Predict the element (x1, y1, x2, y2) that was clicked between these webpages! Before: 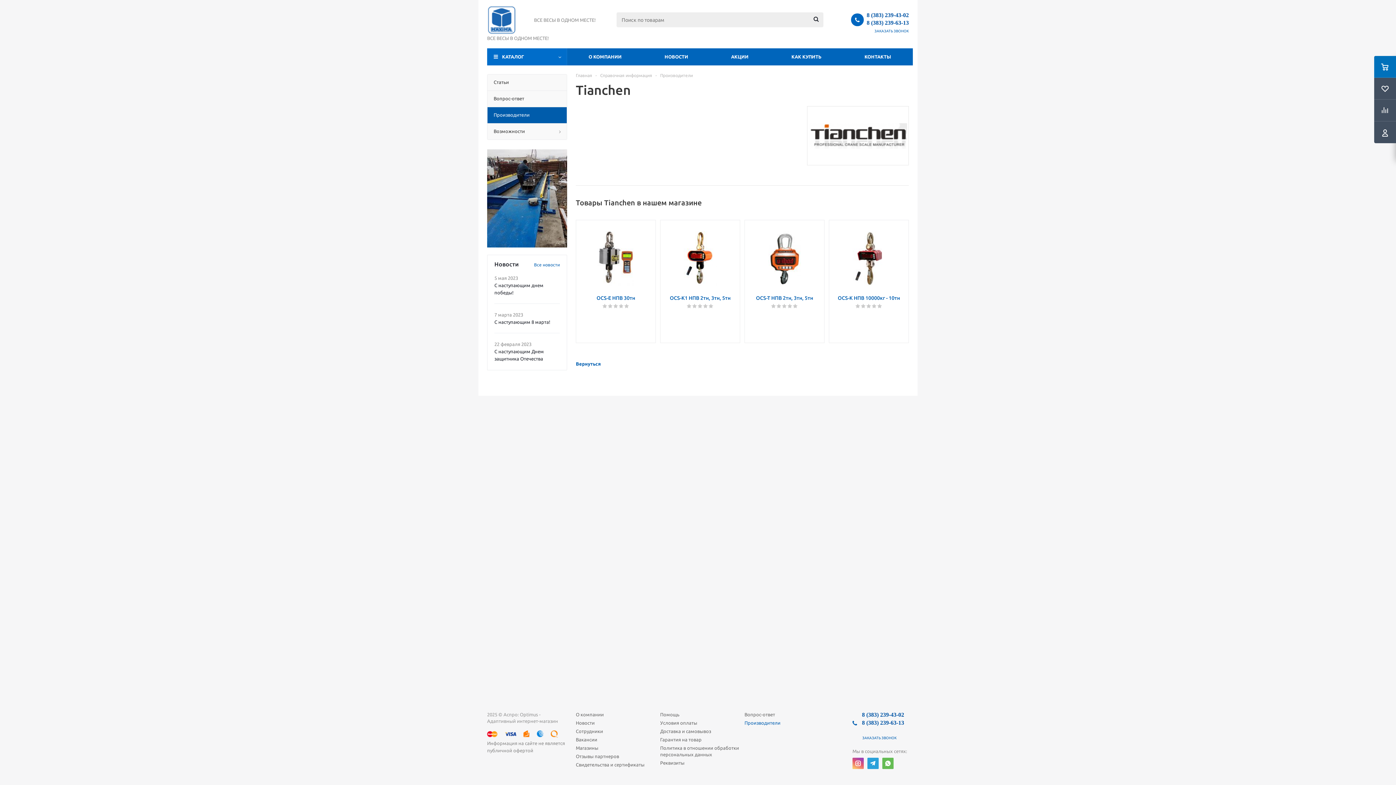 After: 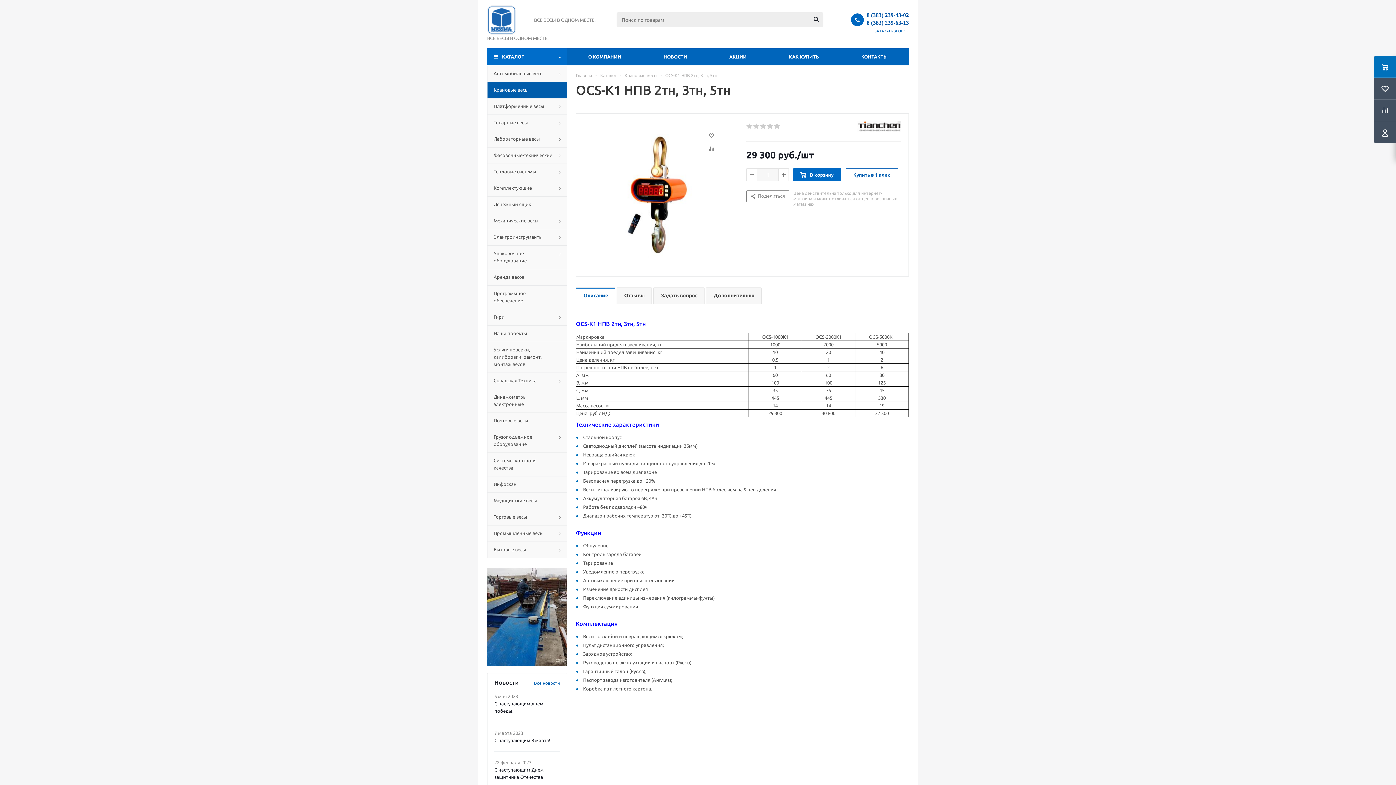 Action: label: OCS-K1 НПВ 2тн, 3тн, 5тн bbox: (668, 294, 732, 301)